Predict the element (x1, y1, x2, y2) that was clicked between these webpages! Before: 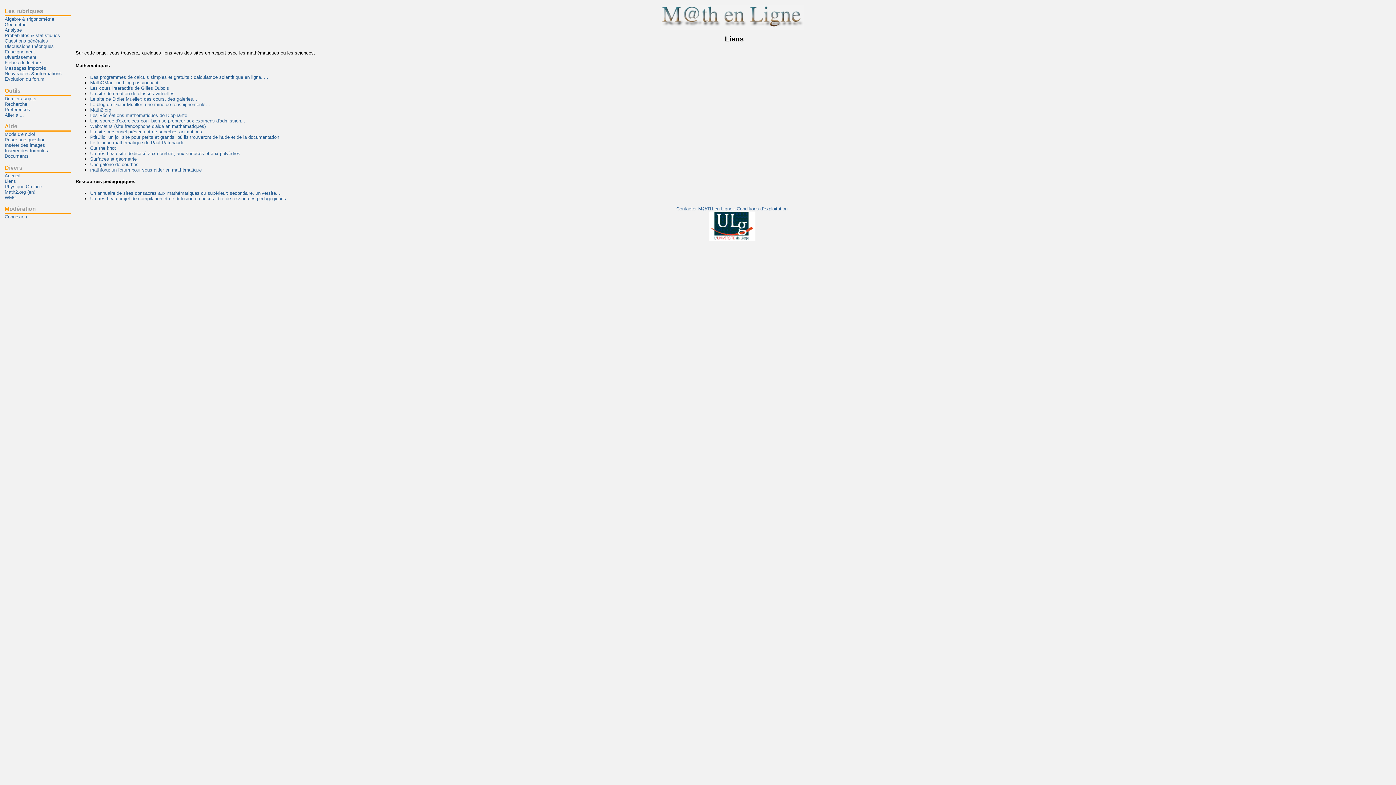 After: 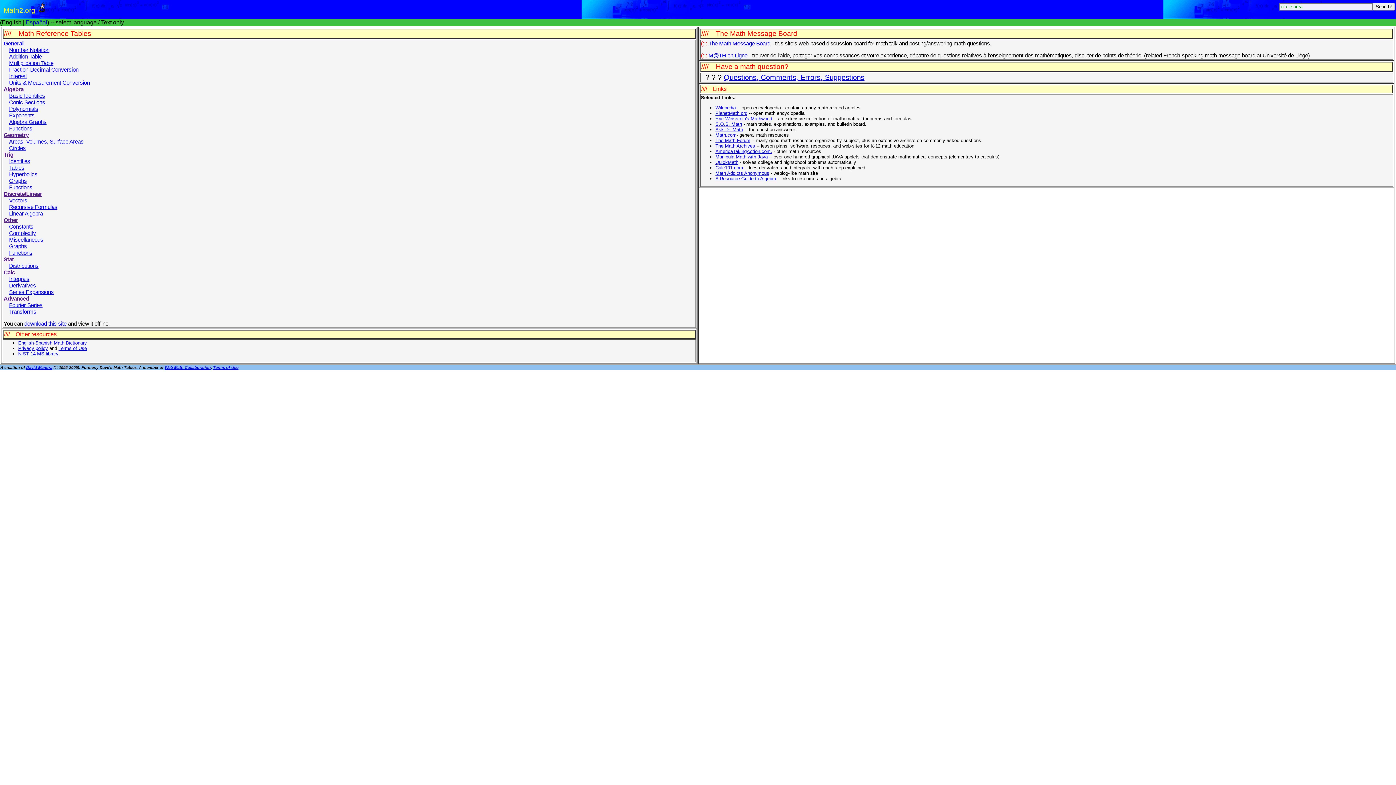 Action: bbox: (4, 189, 70, 194) label: Math2.org (en)